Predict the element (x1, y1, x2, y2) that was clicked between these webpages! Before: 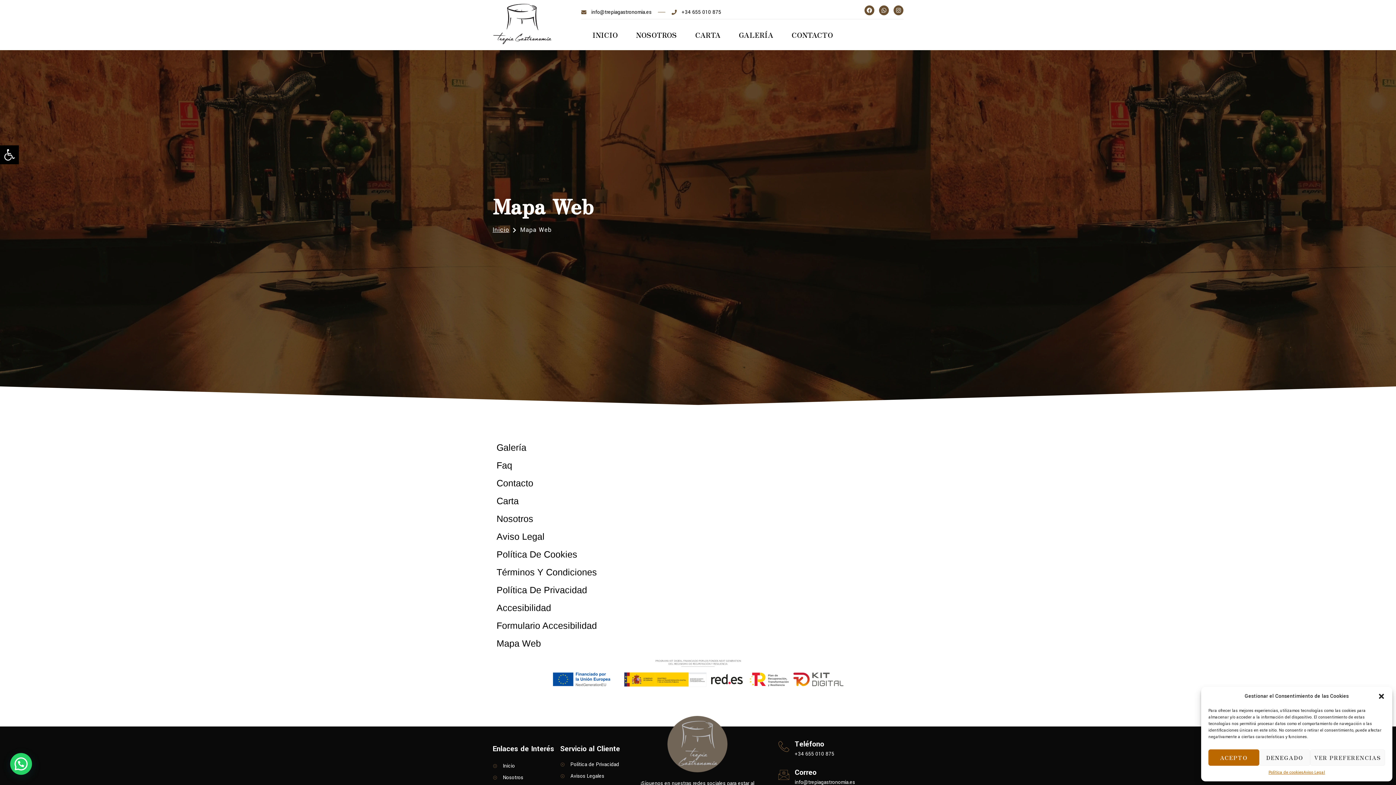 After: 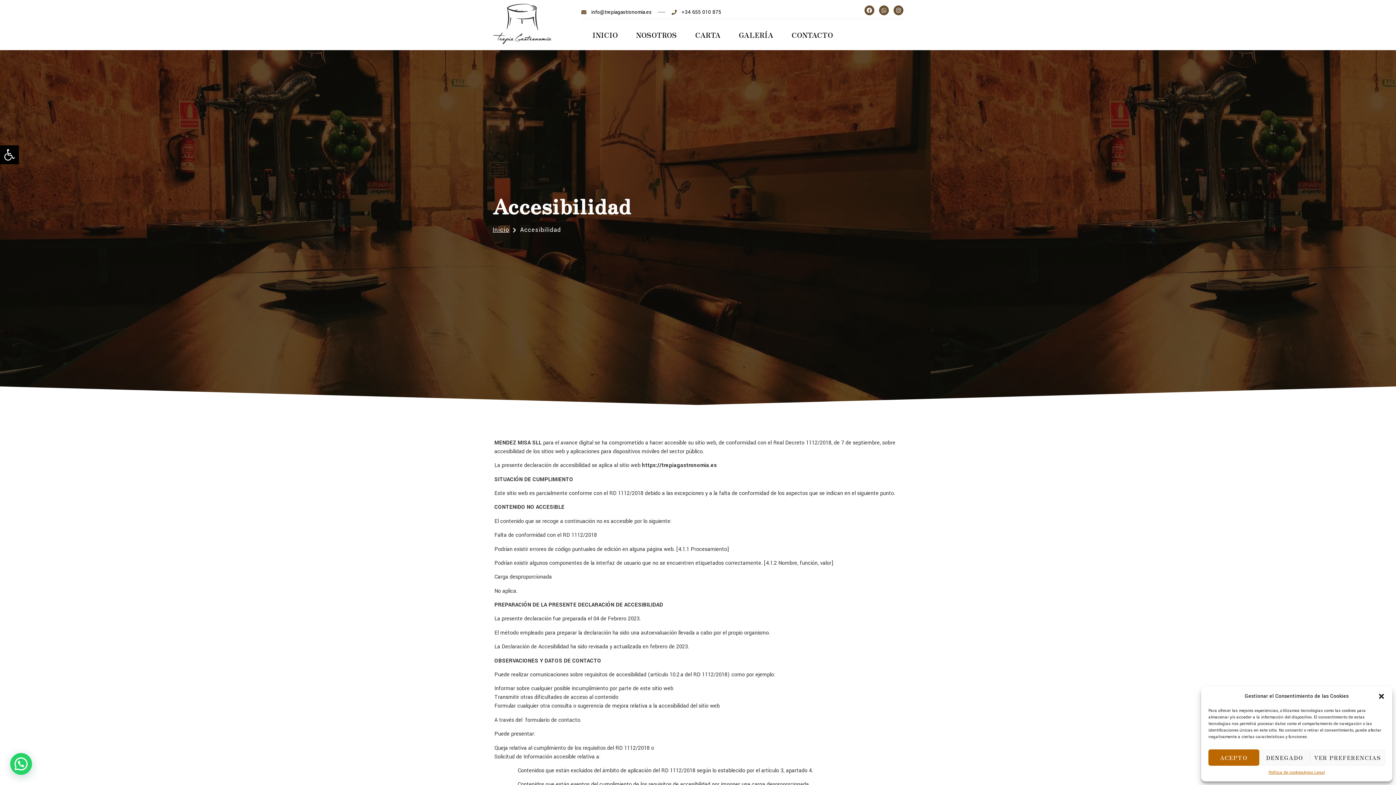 Action: label: Accesibilidad bbox: (494, 599, 676, 617)